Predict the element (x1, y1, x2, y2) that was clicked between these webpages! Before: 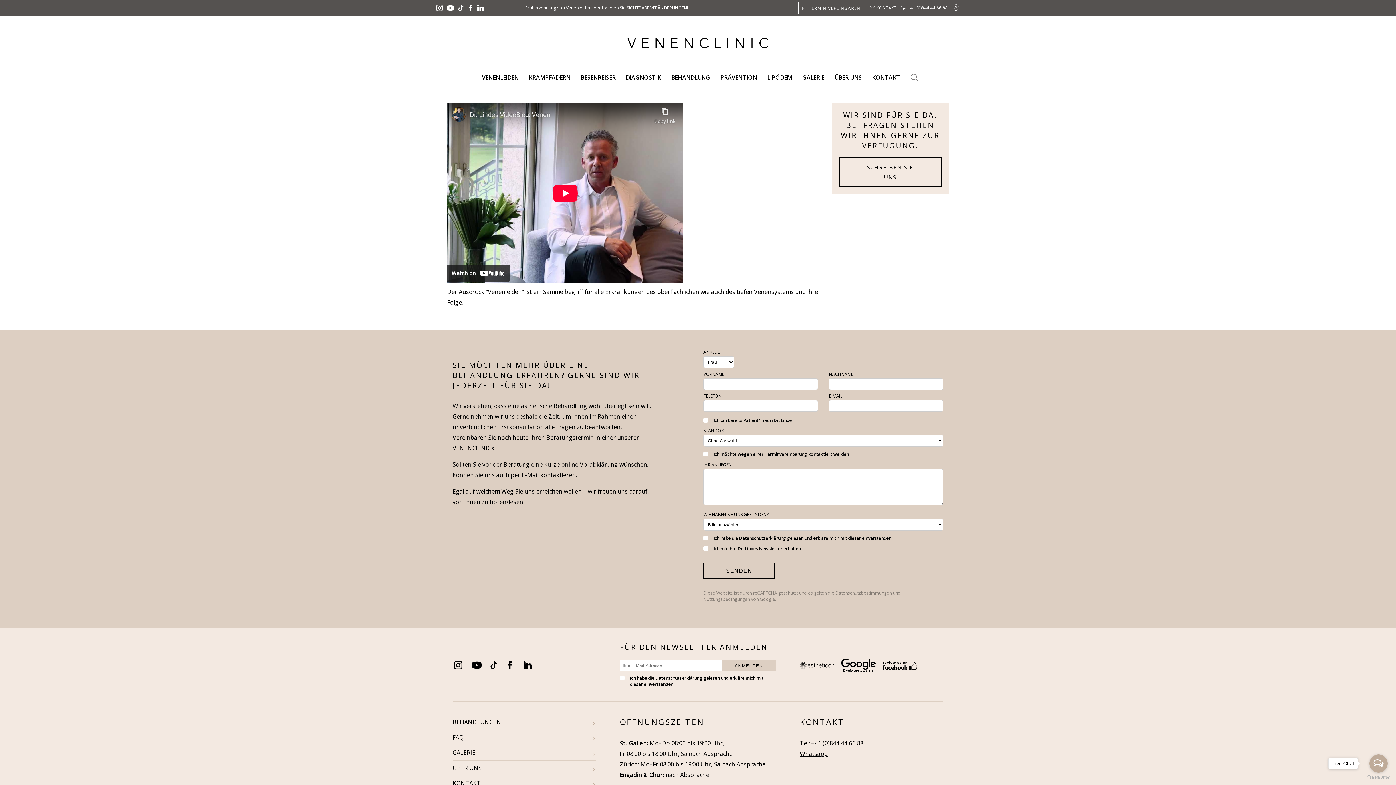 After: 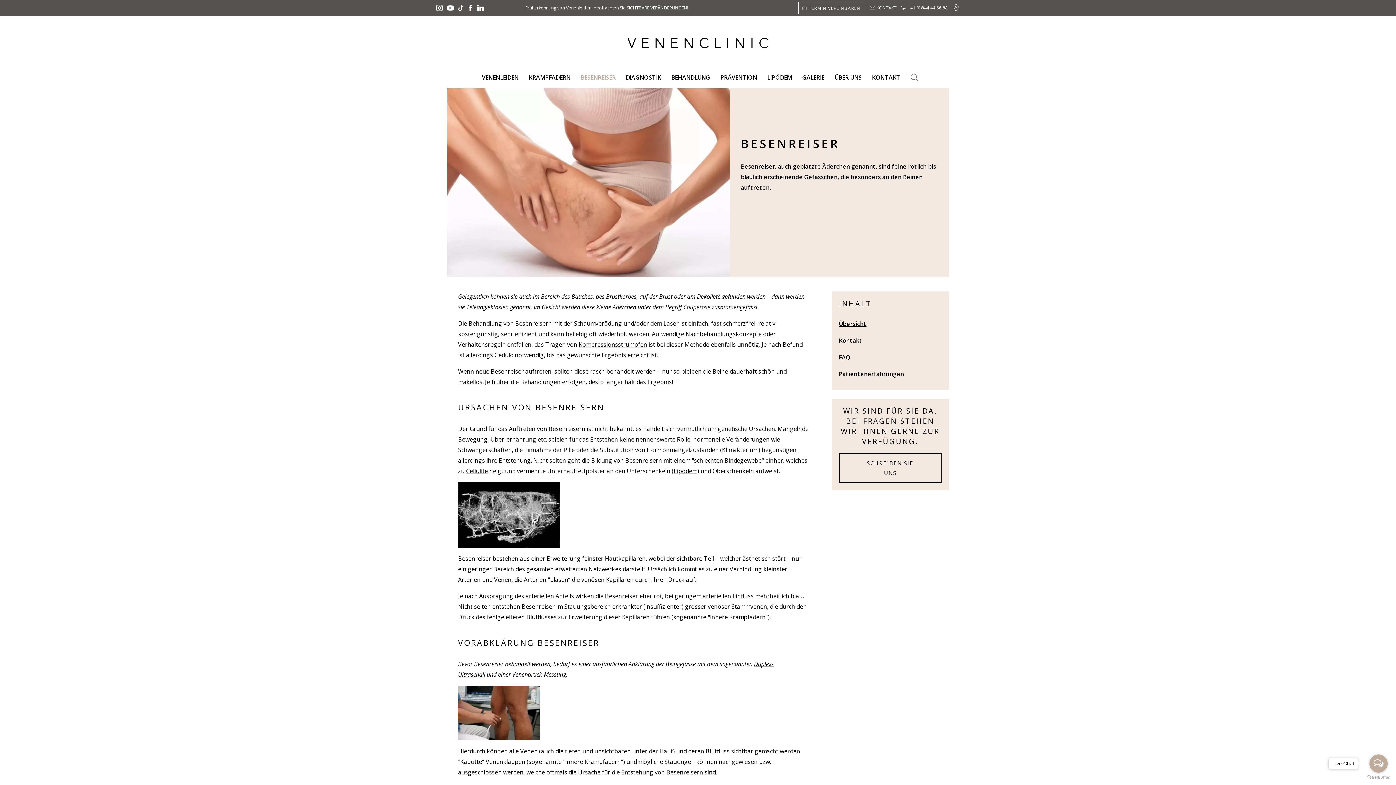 Action: bbox: (576, 66, 620, 88) label: BESENREISER